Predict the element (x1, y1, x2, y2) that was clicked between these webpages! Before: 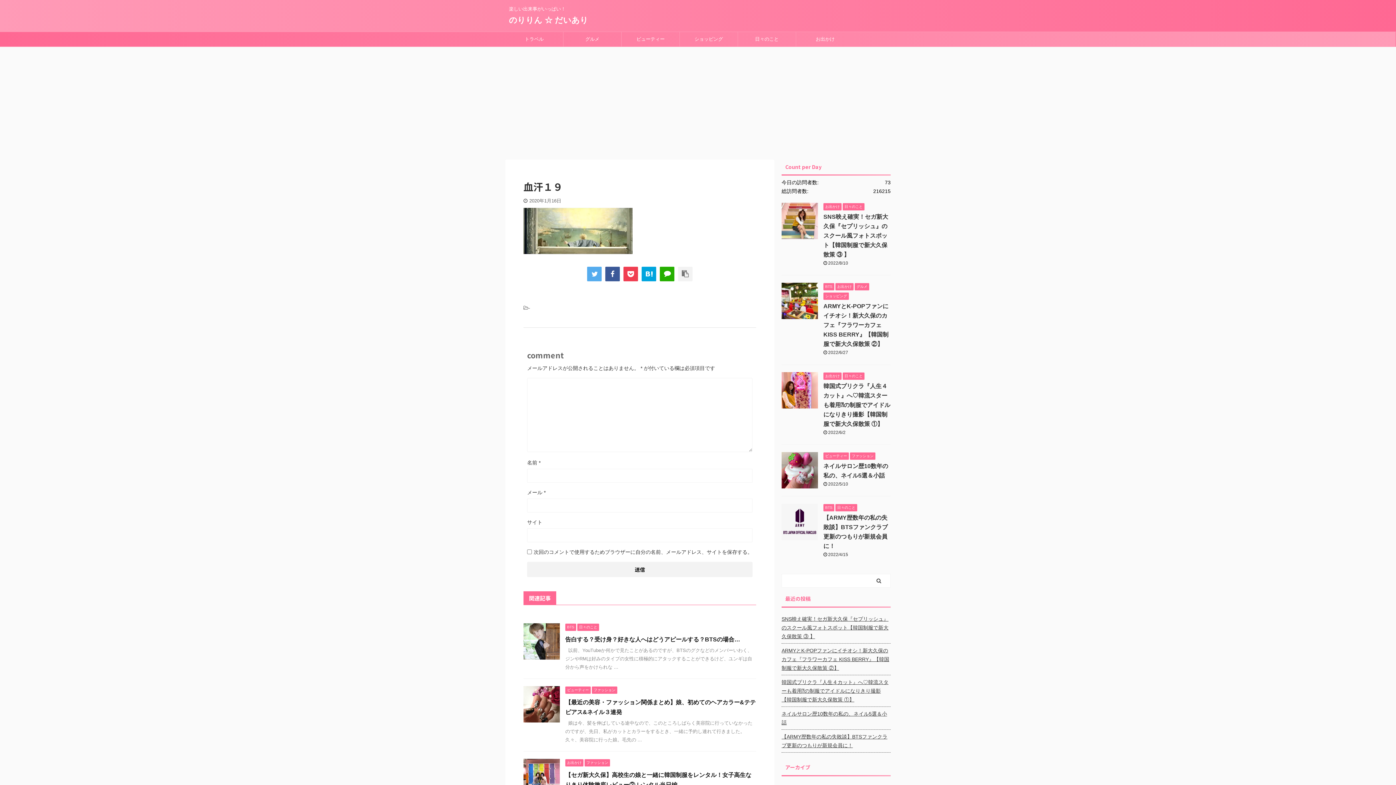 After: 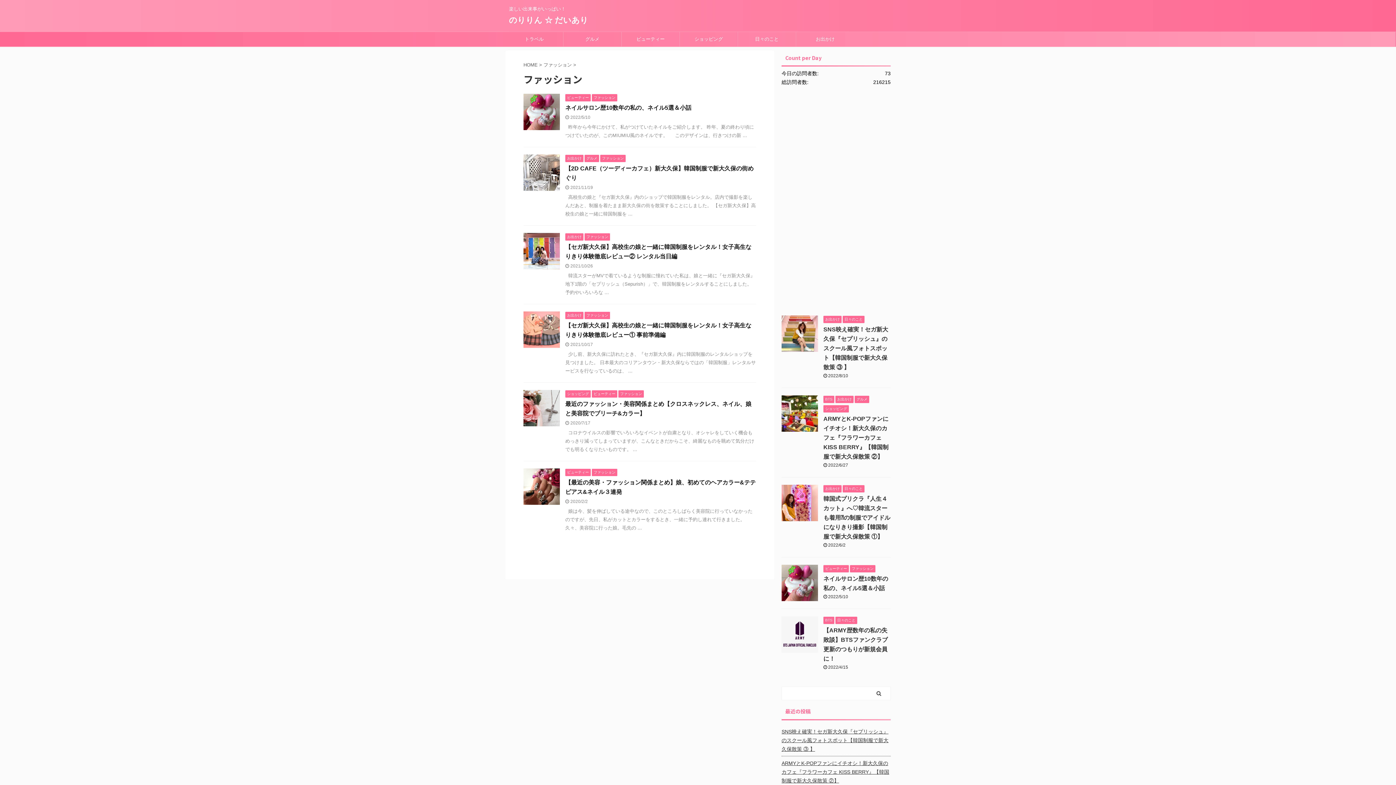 Action: bbox: (592, 687, 617, 692) label: ファッション